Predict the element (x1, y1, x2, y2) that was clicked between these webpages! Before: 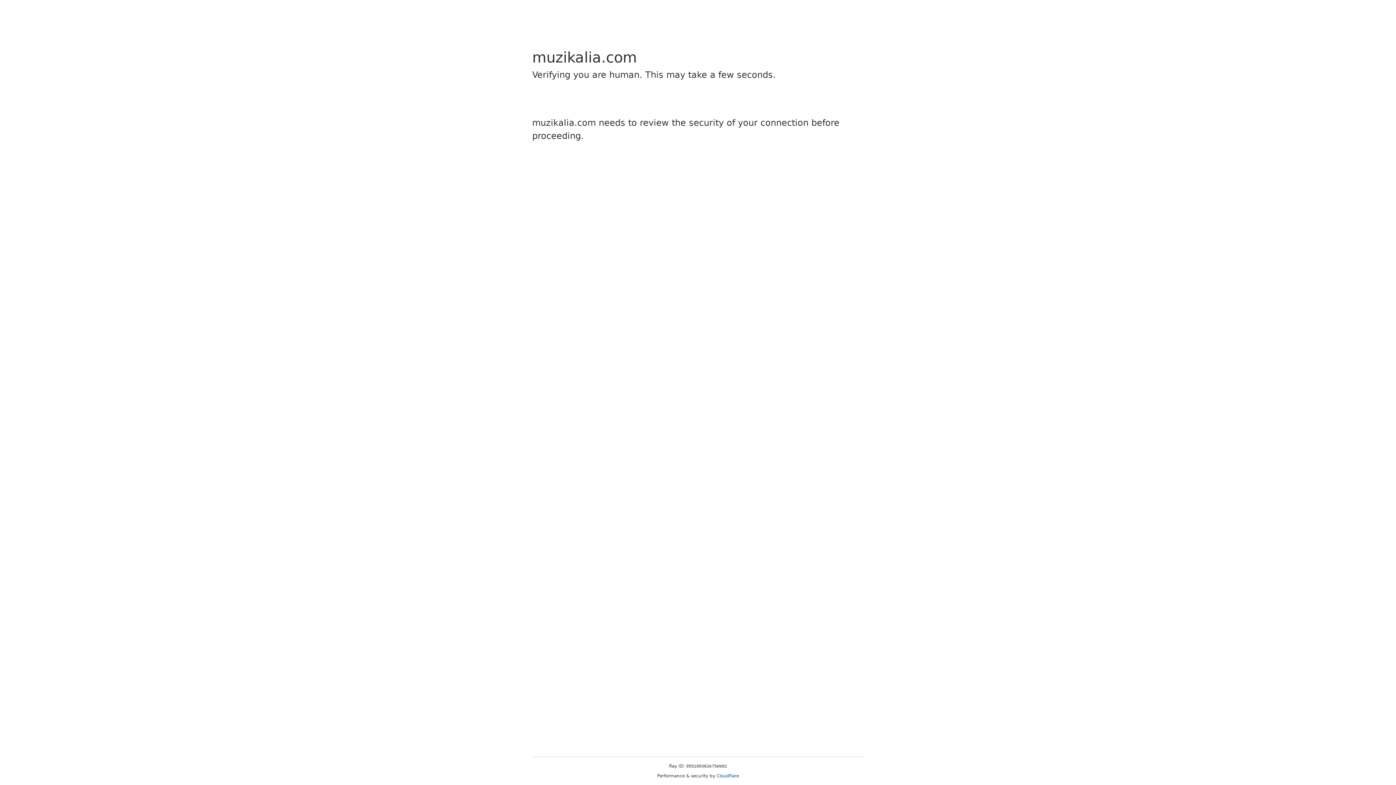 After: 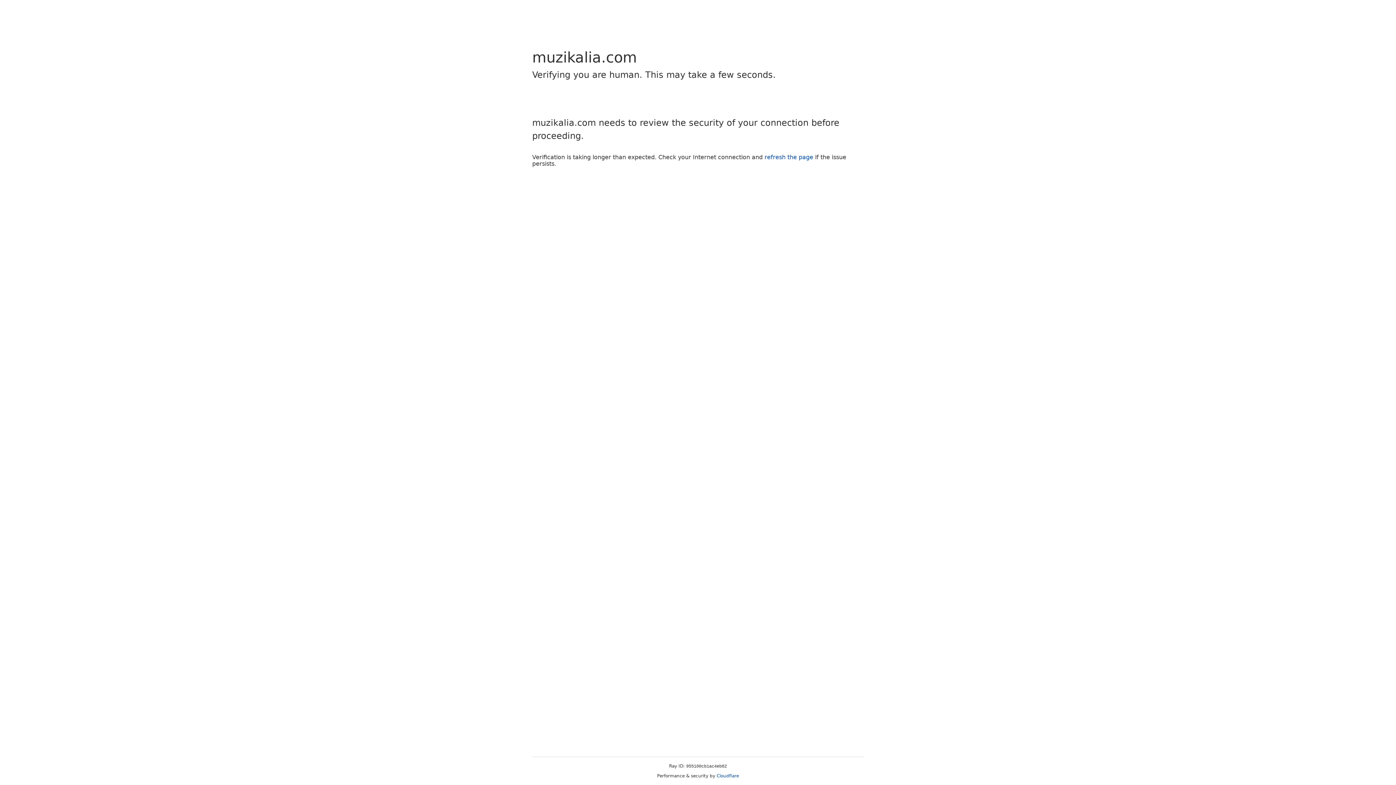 Action: bbox: (716, 773, 739, 778) label: Cloudflare